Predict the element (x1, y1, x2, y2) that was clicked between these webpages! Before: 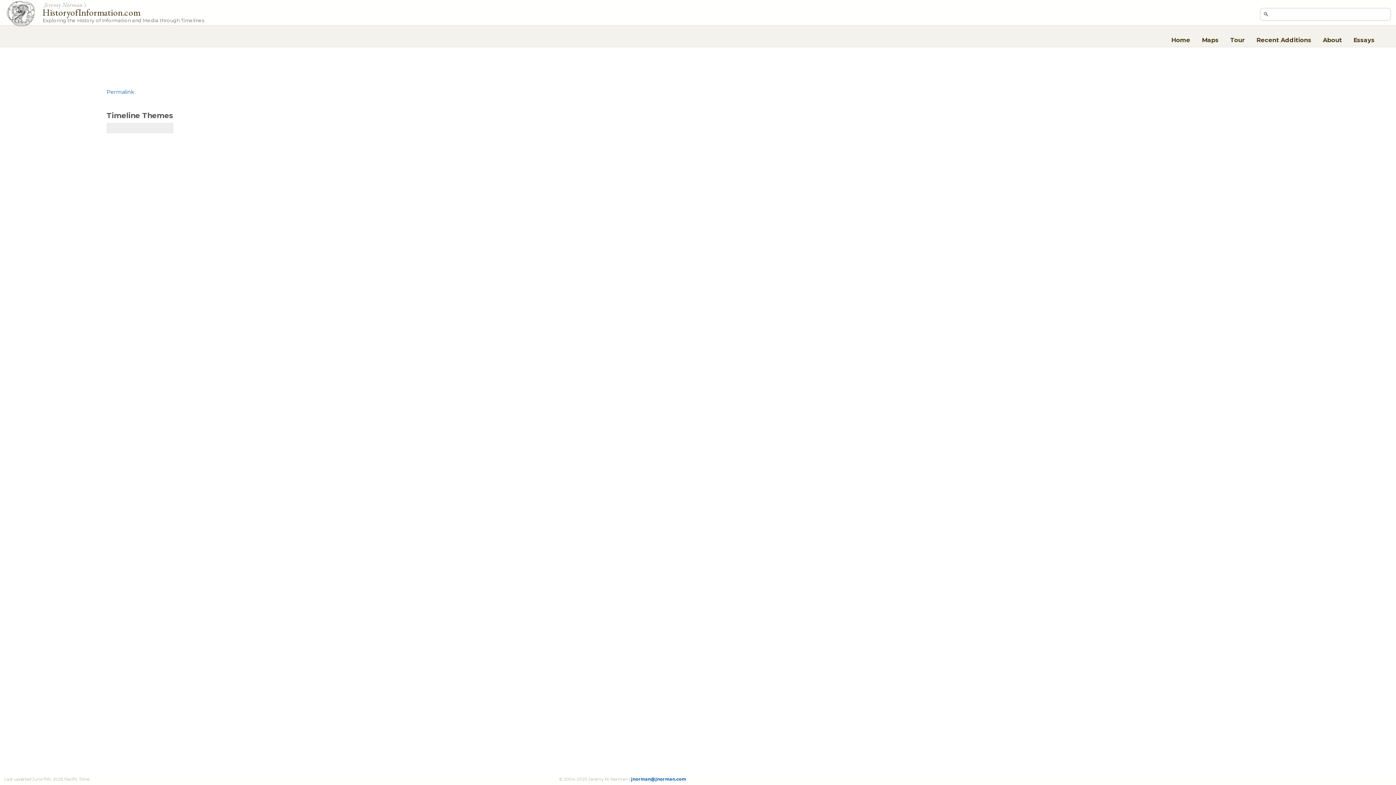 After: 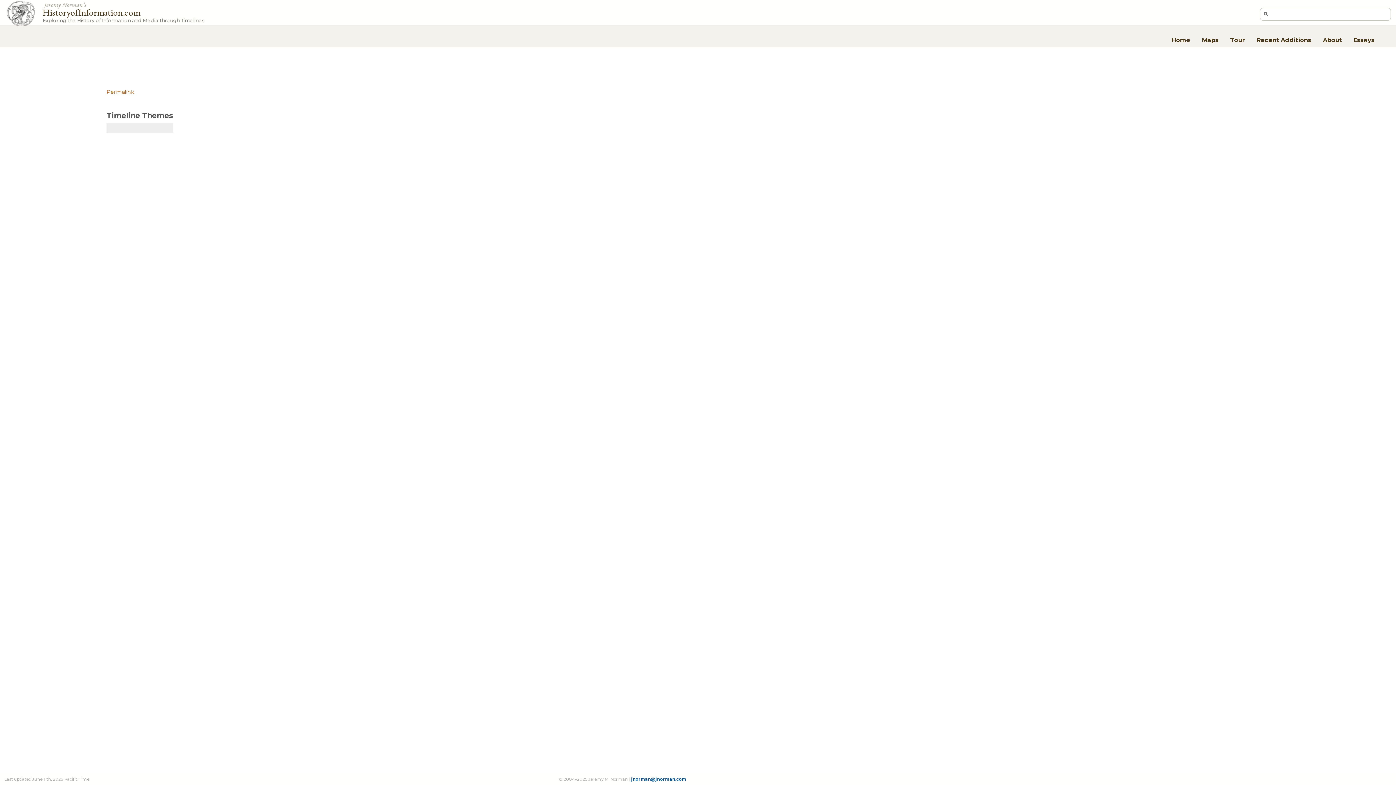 Action: label: Permalink bbox: (106, 88, 134, 95)